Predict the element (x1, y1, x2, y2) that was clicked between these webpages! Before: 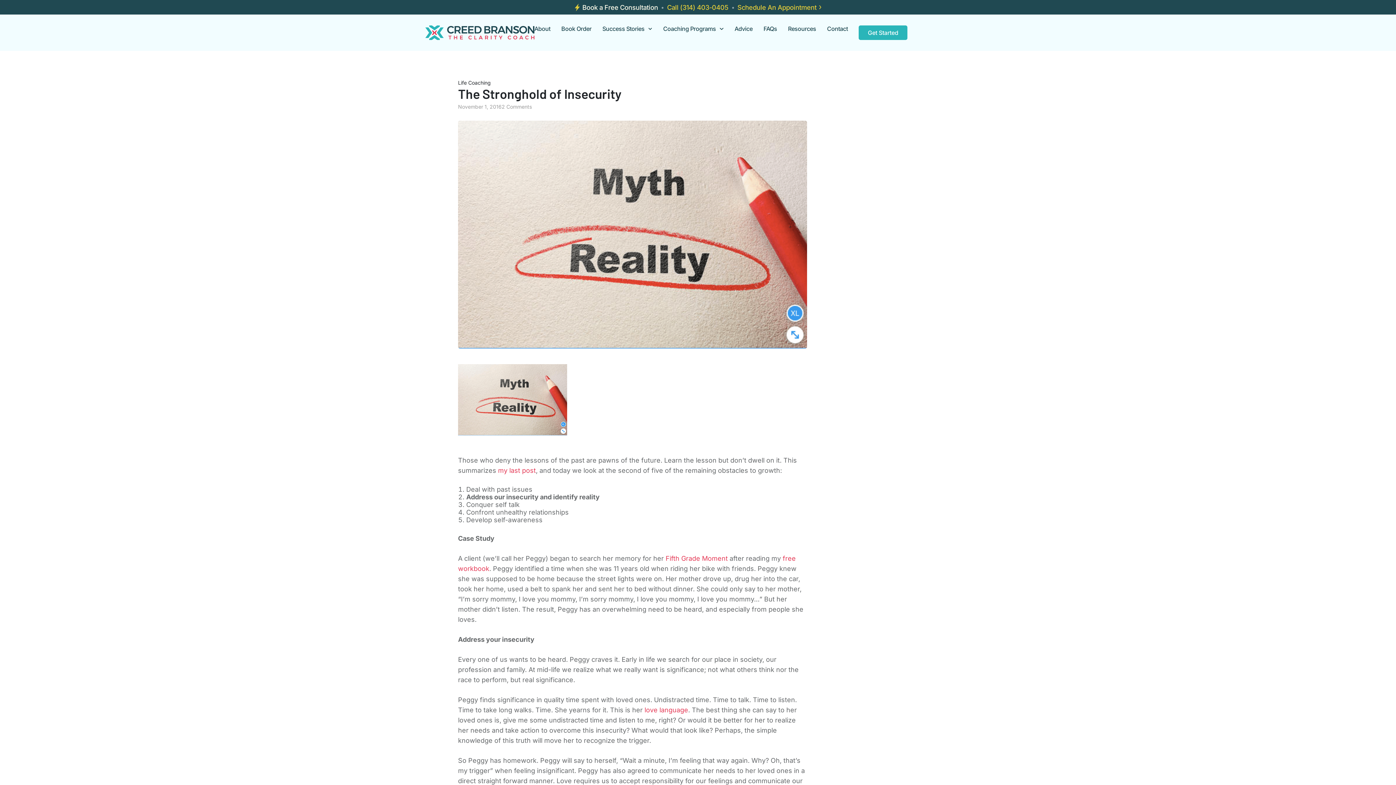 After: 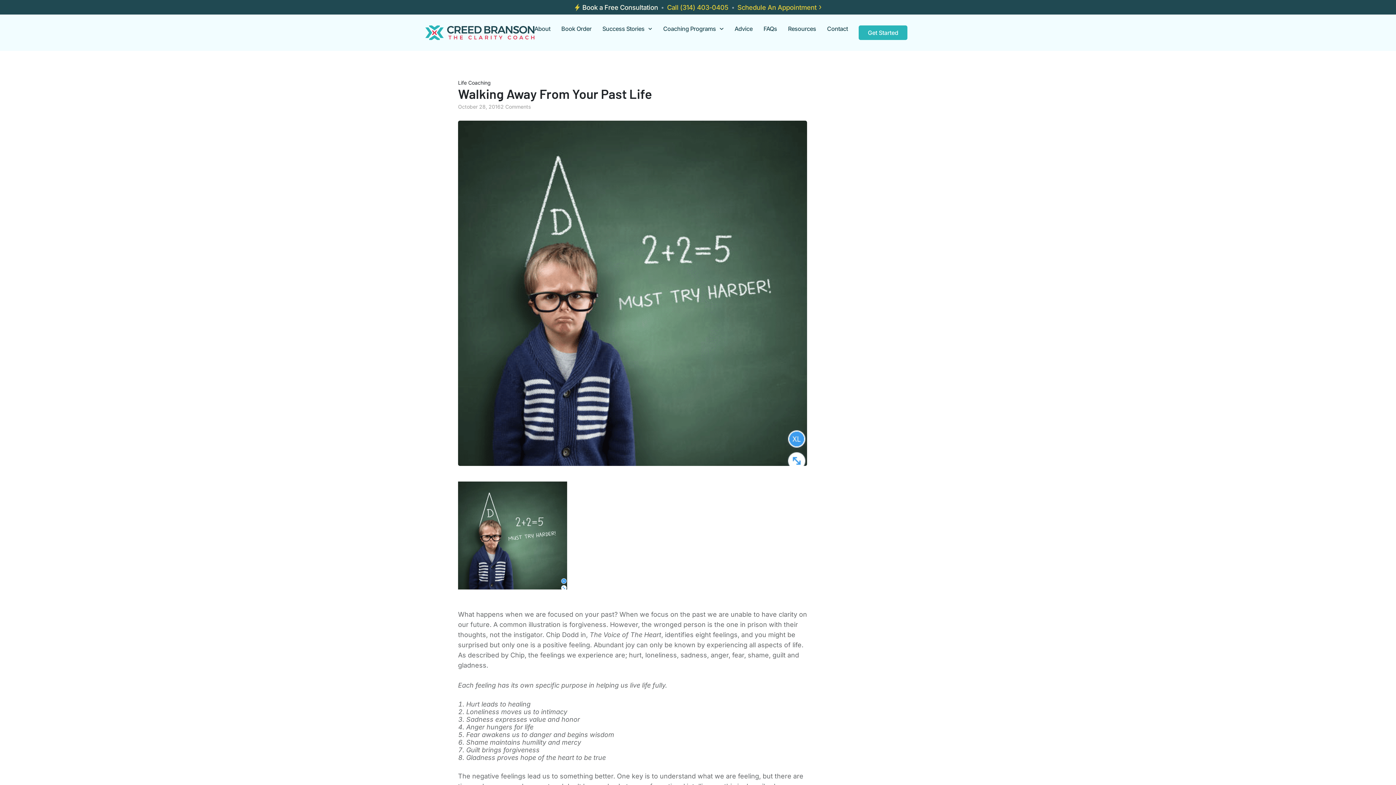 Action: bbox: (498, 466, 536, 474) label: my last post